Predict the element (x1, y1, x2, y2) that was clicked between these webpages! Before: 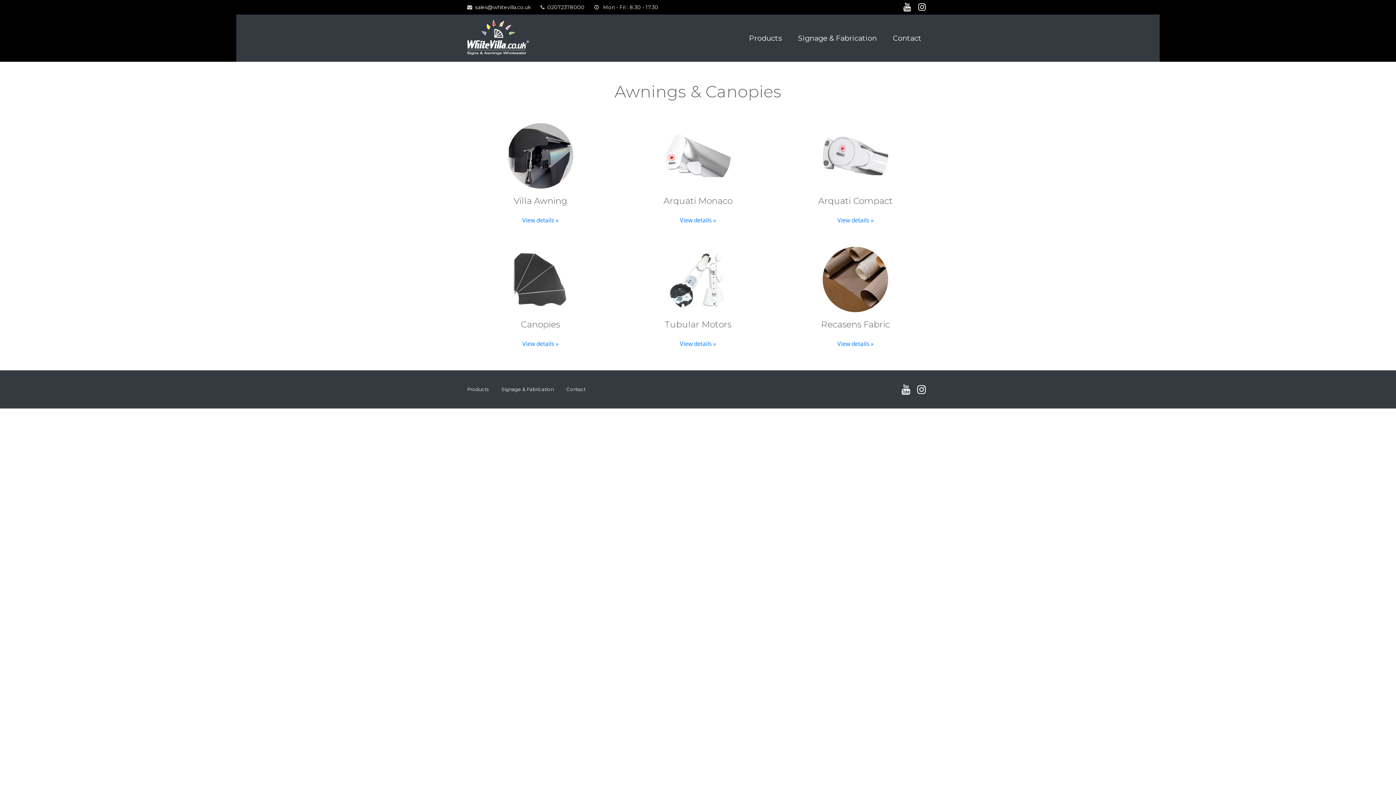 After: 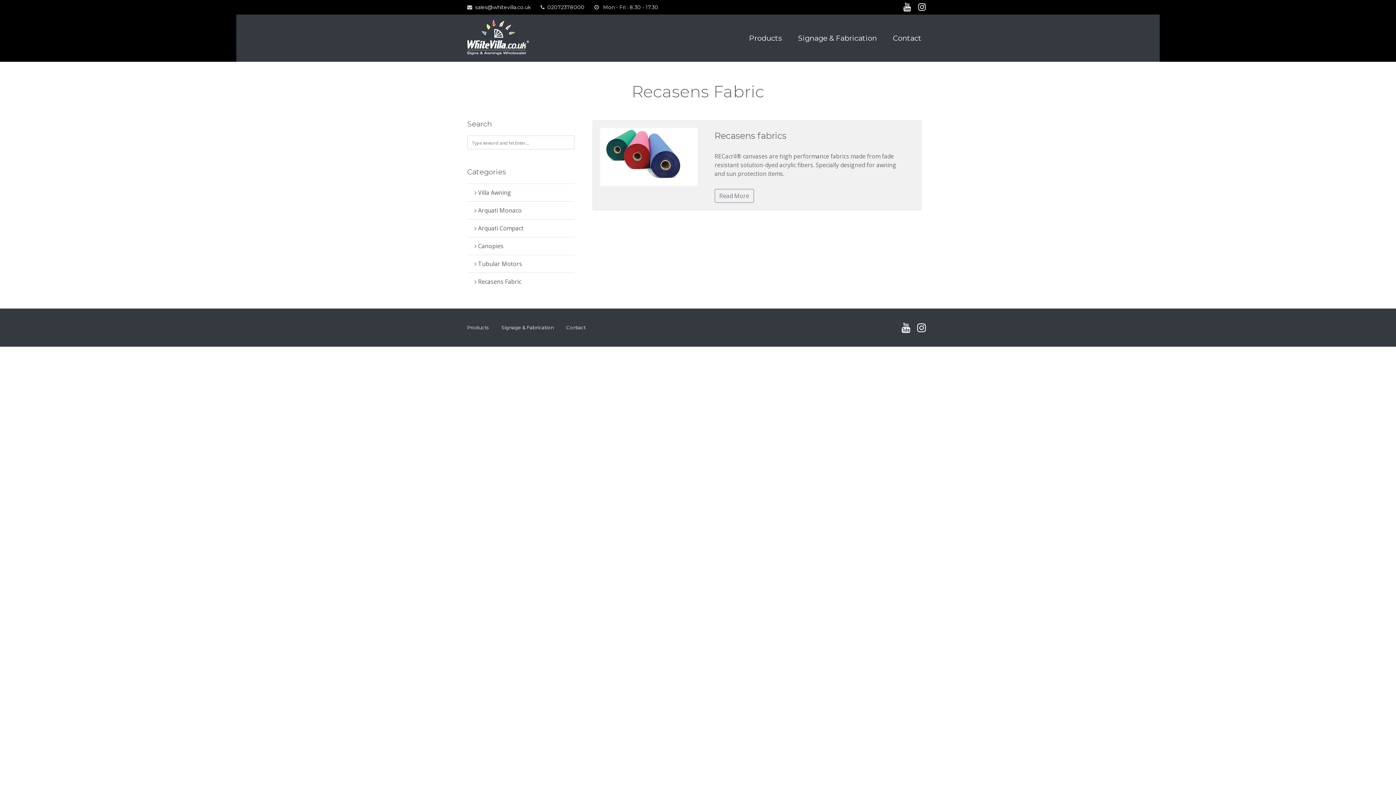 Action: bbox: (832, 337, 878, 350) label: View details »